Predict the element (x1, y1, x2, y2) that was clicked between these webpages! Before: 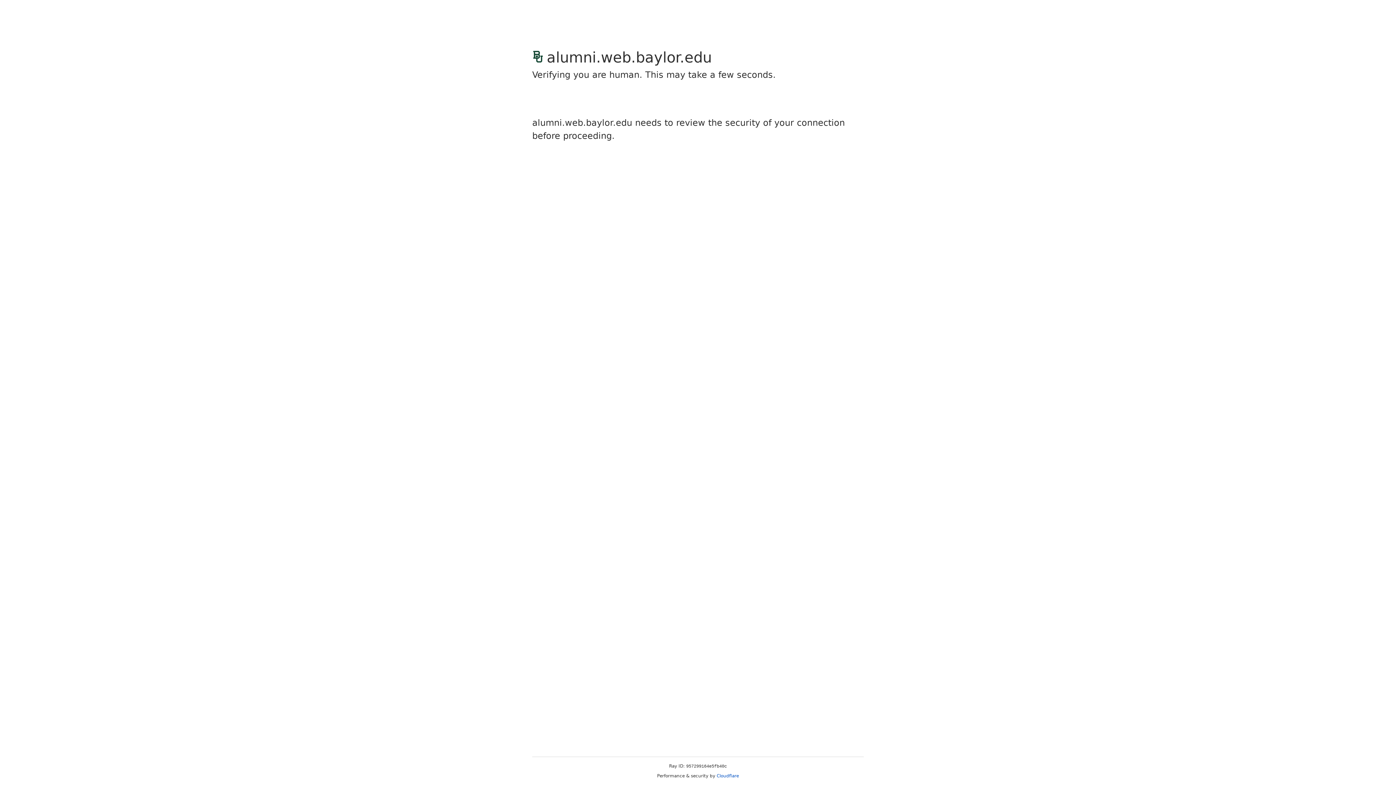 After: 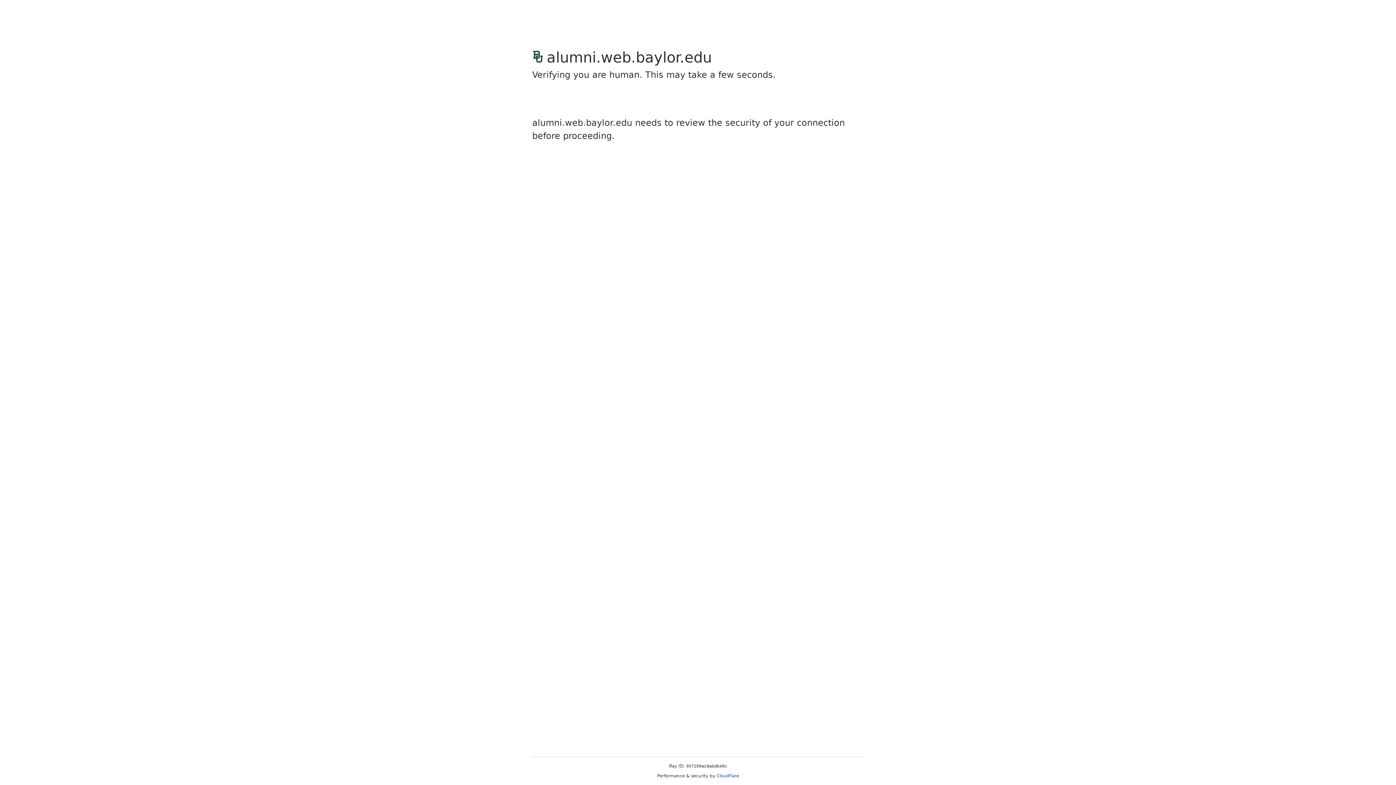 Action: label: Cloudflare bbox: (716, 773, 739, 778)